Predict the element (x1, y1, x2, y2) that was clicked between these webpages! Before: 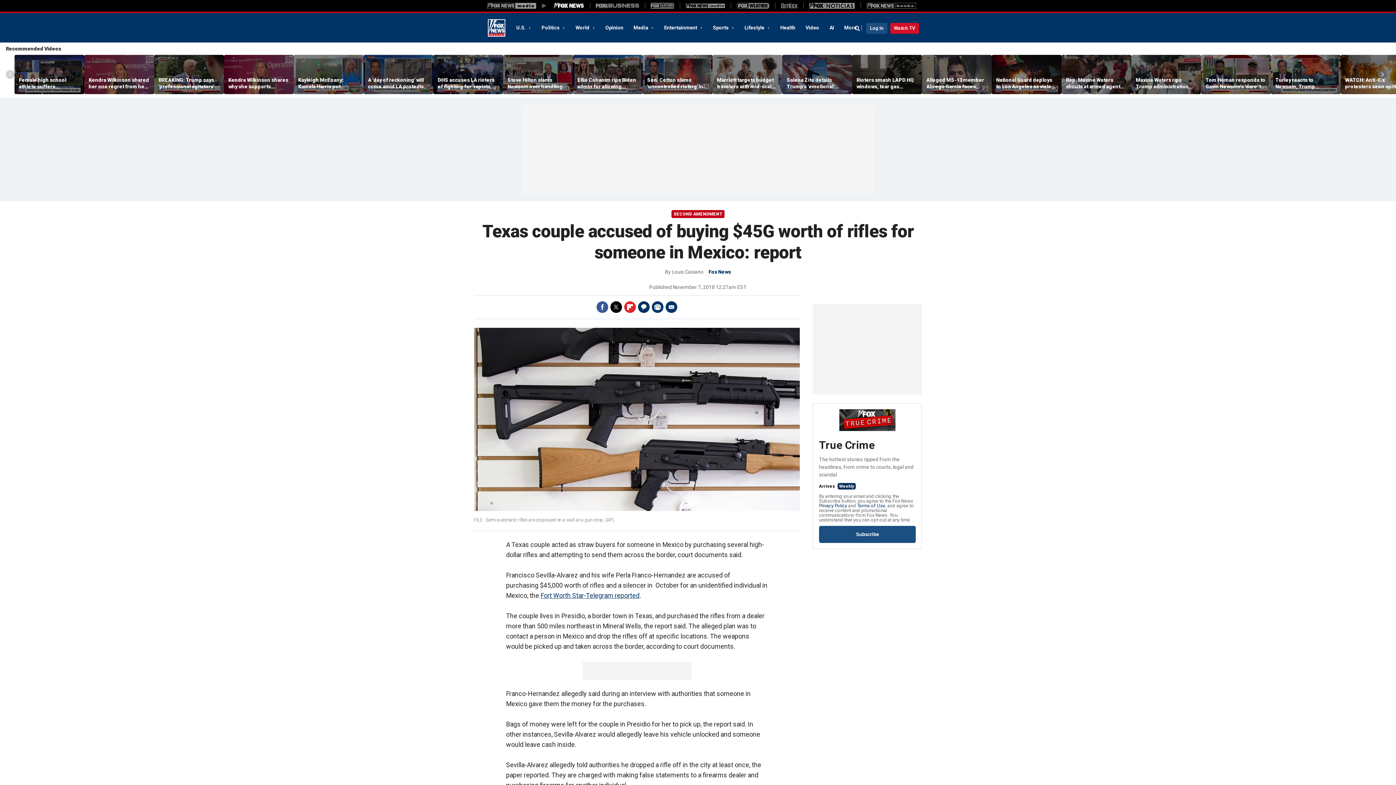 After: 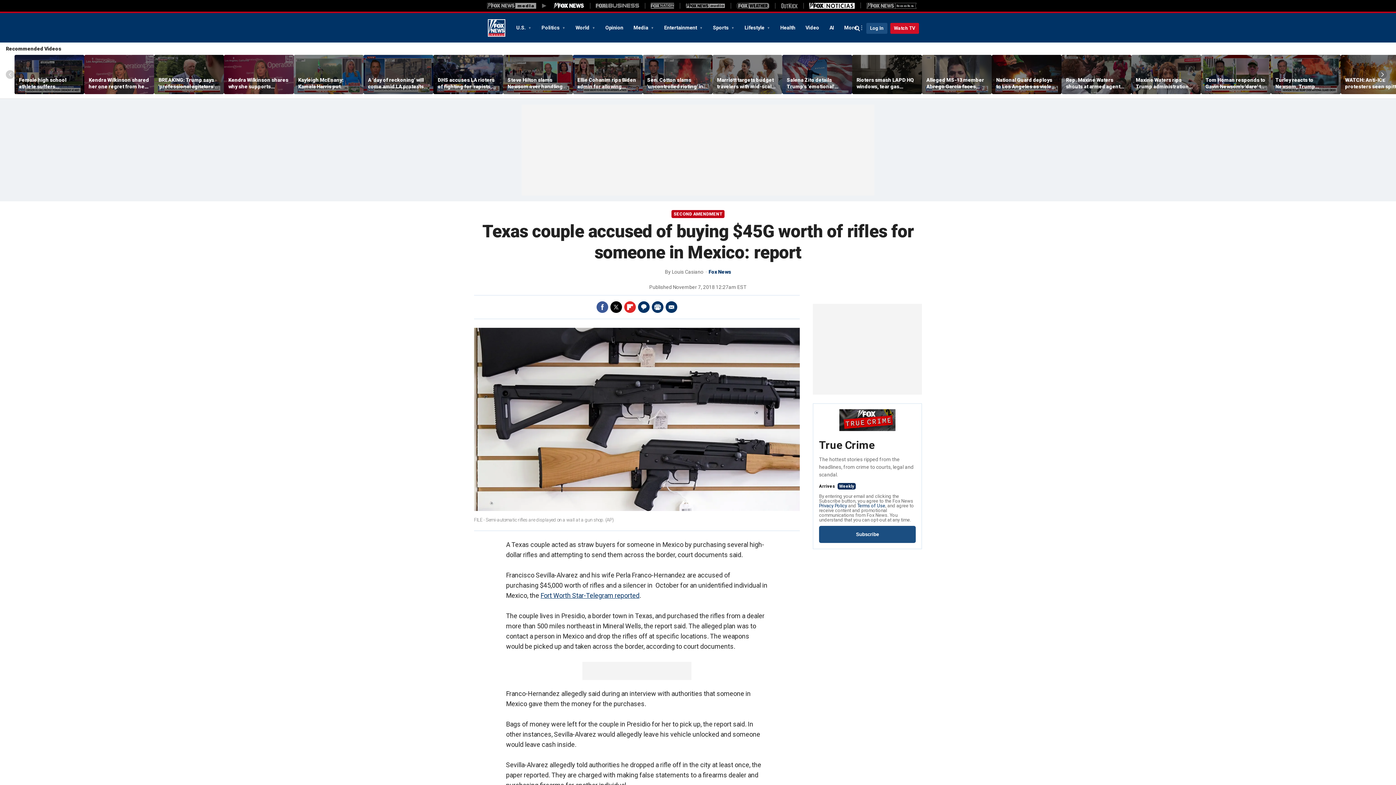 Action: bbox: (809, 2, 854, 8) label: Fox Noticias